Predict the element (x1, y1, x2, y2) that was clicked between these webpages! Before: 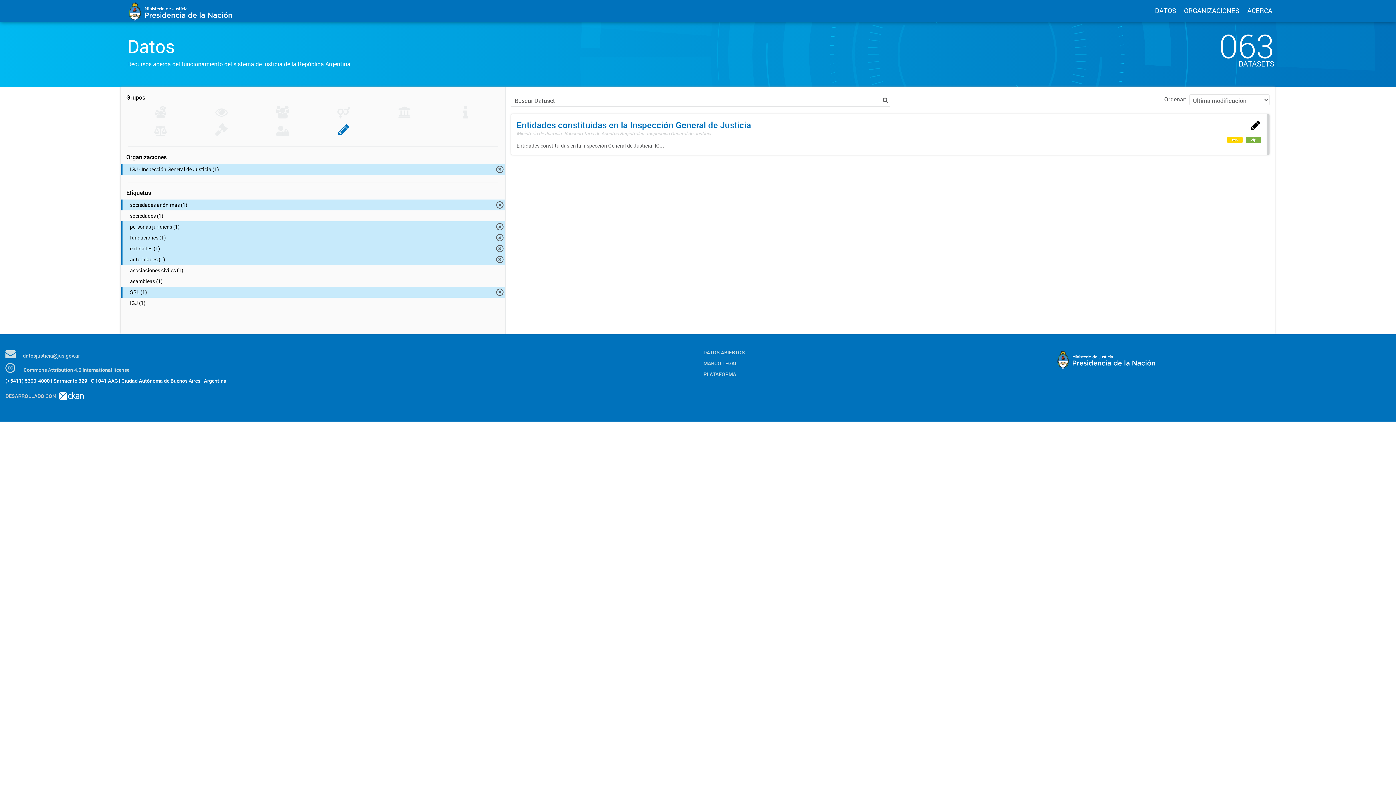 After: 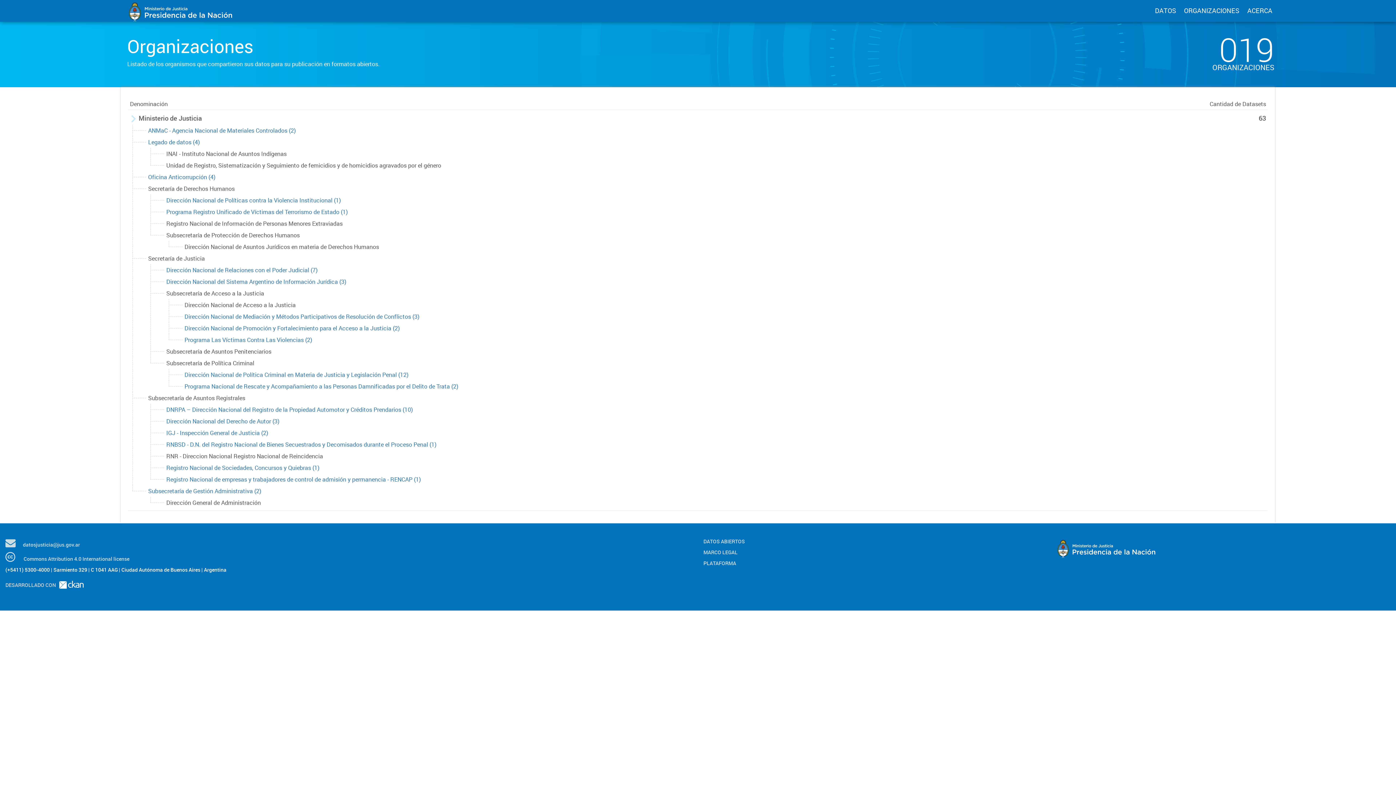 Action: label: ORGANIZACIONES bbox: (1184, 6, 1239, 14)